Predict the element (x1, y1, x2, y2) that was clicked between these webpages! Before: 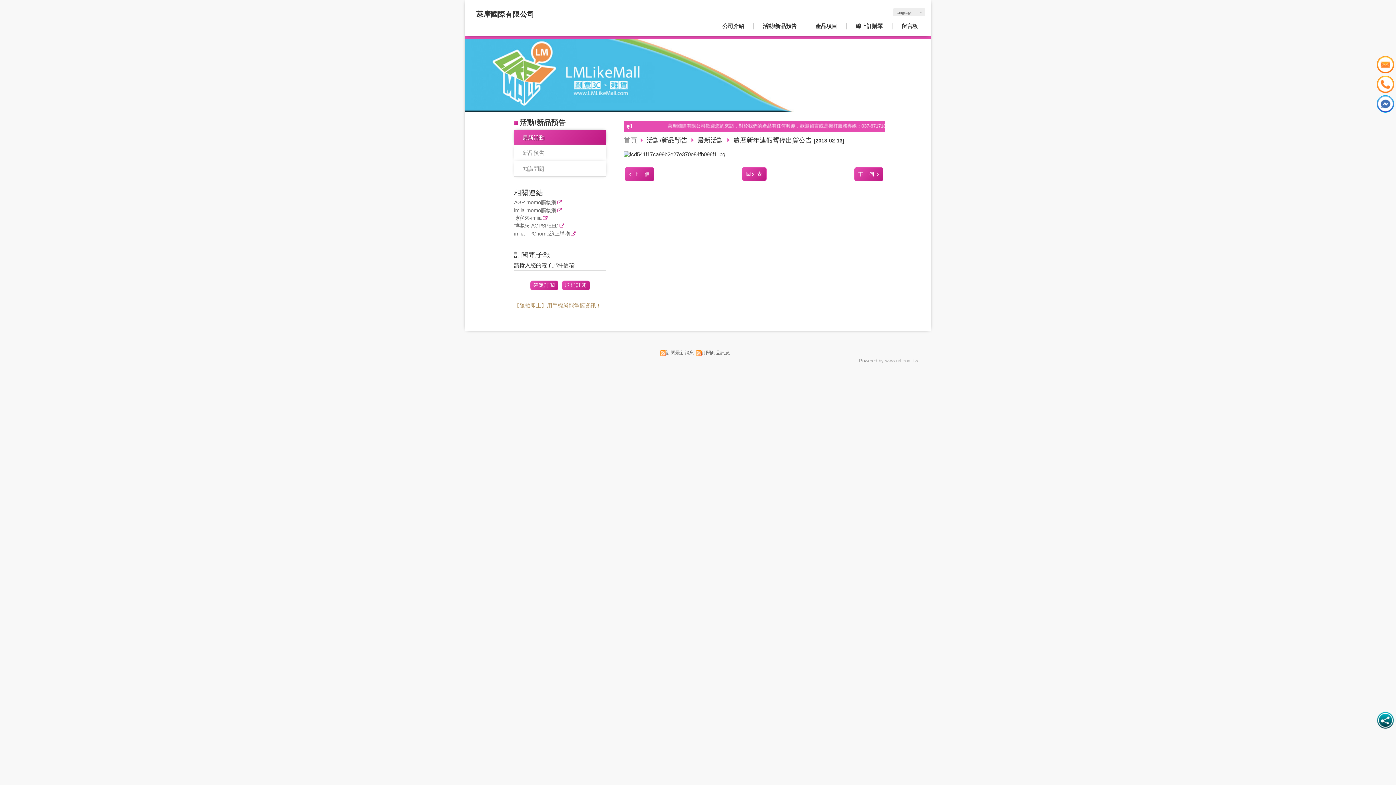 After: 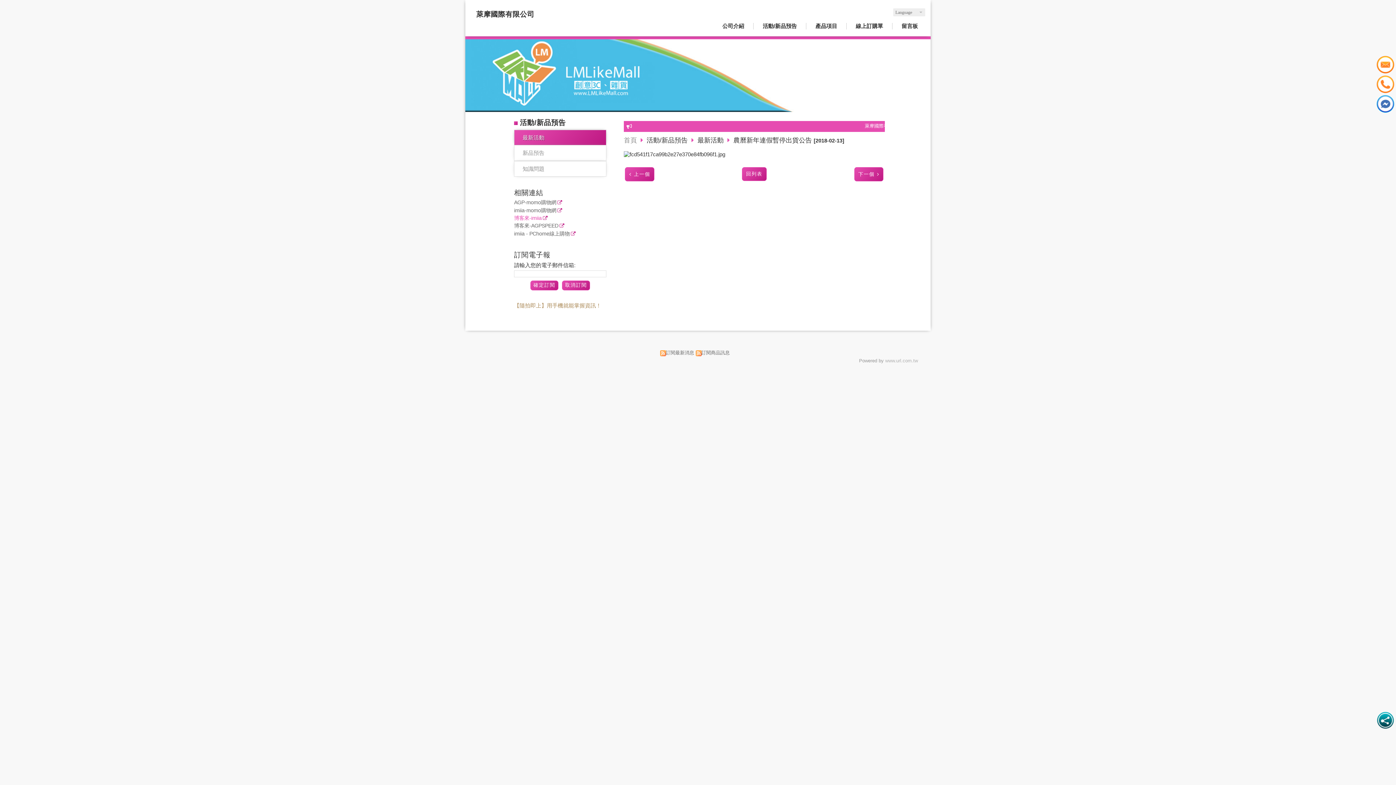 Action: bbox: (514, 215, 606, 223) label: 博客來-imiia